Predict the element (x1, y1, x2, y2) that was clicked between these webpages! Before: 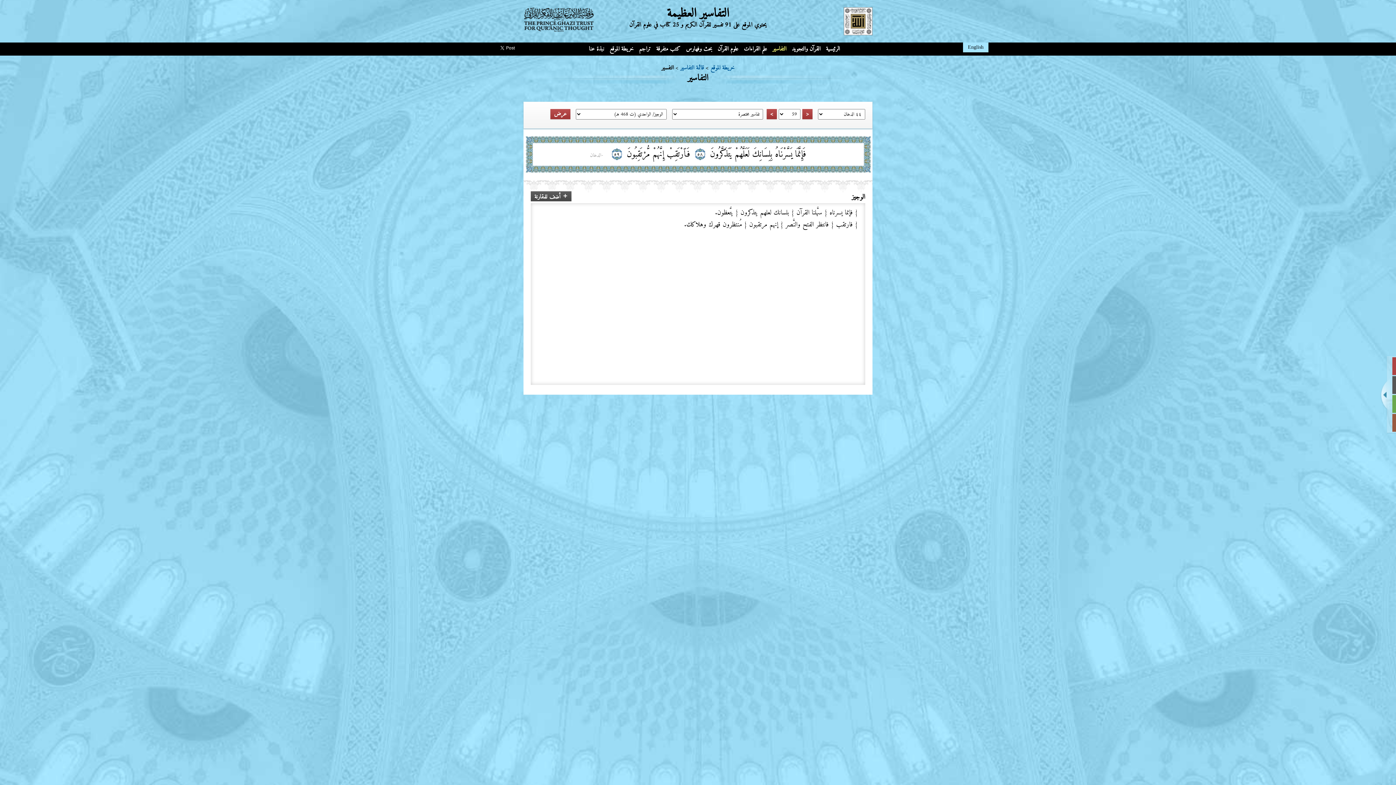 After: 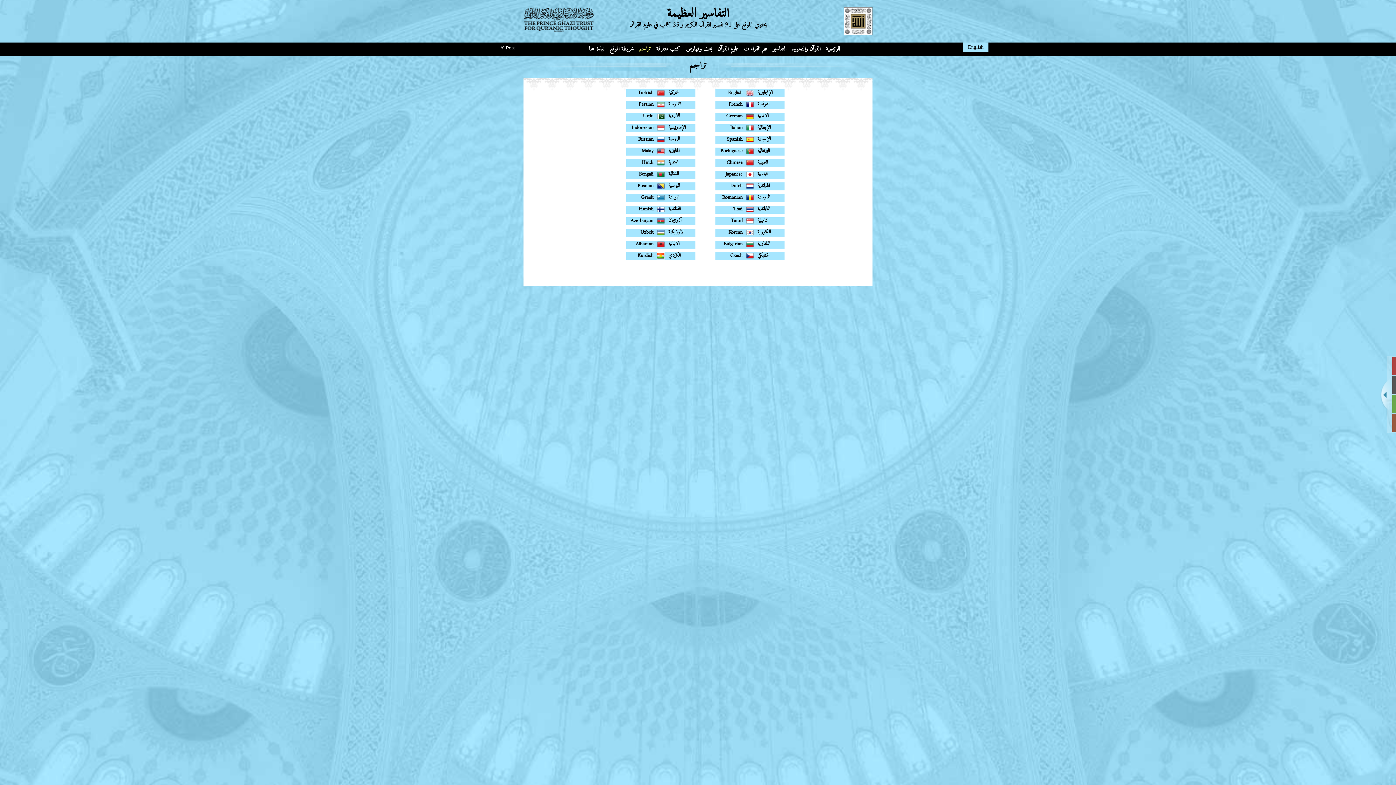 Action: label: تراجم bbox: (637, 42, 652, 55)